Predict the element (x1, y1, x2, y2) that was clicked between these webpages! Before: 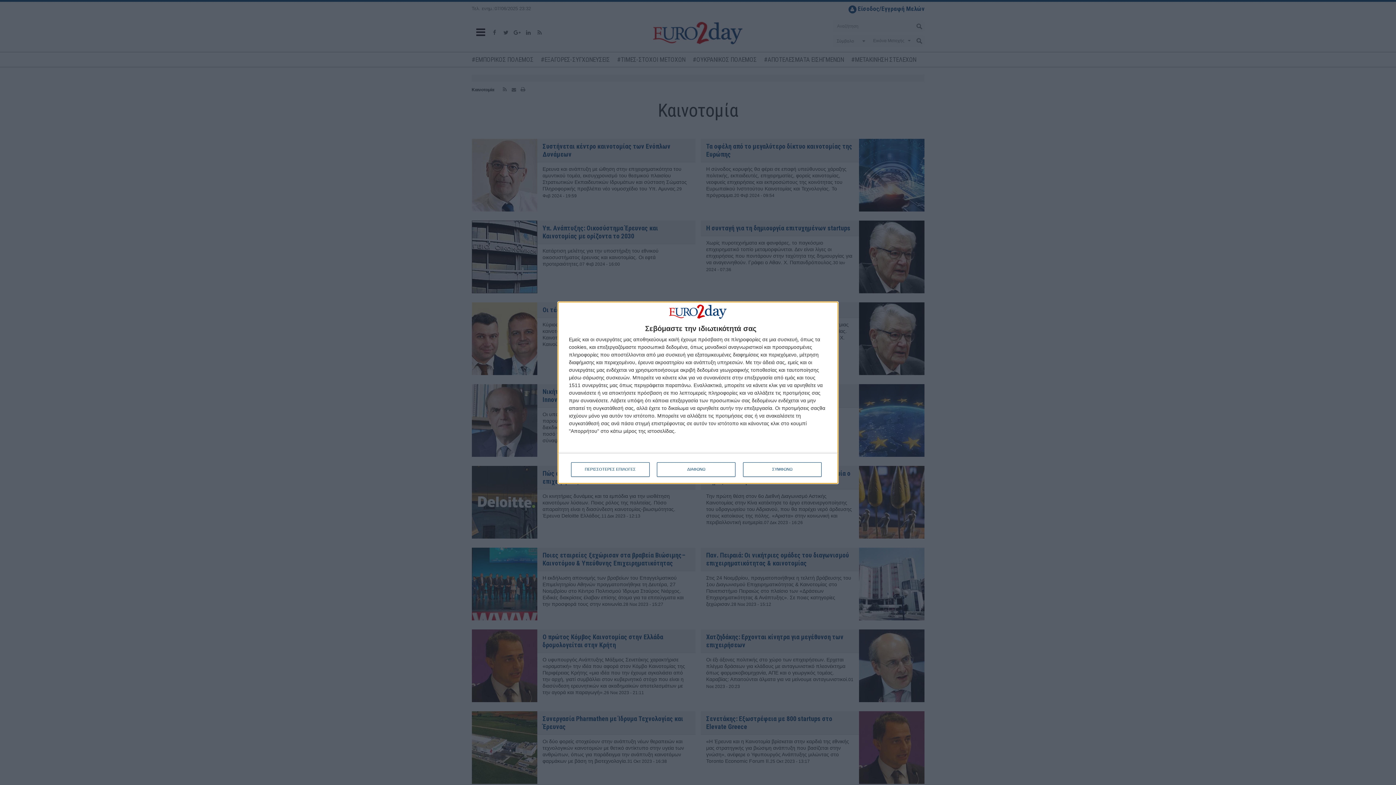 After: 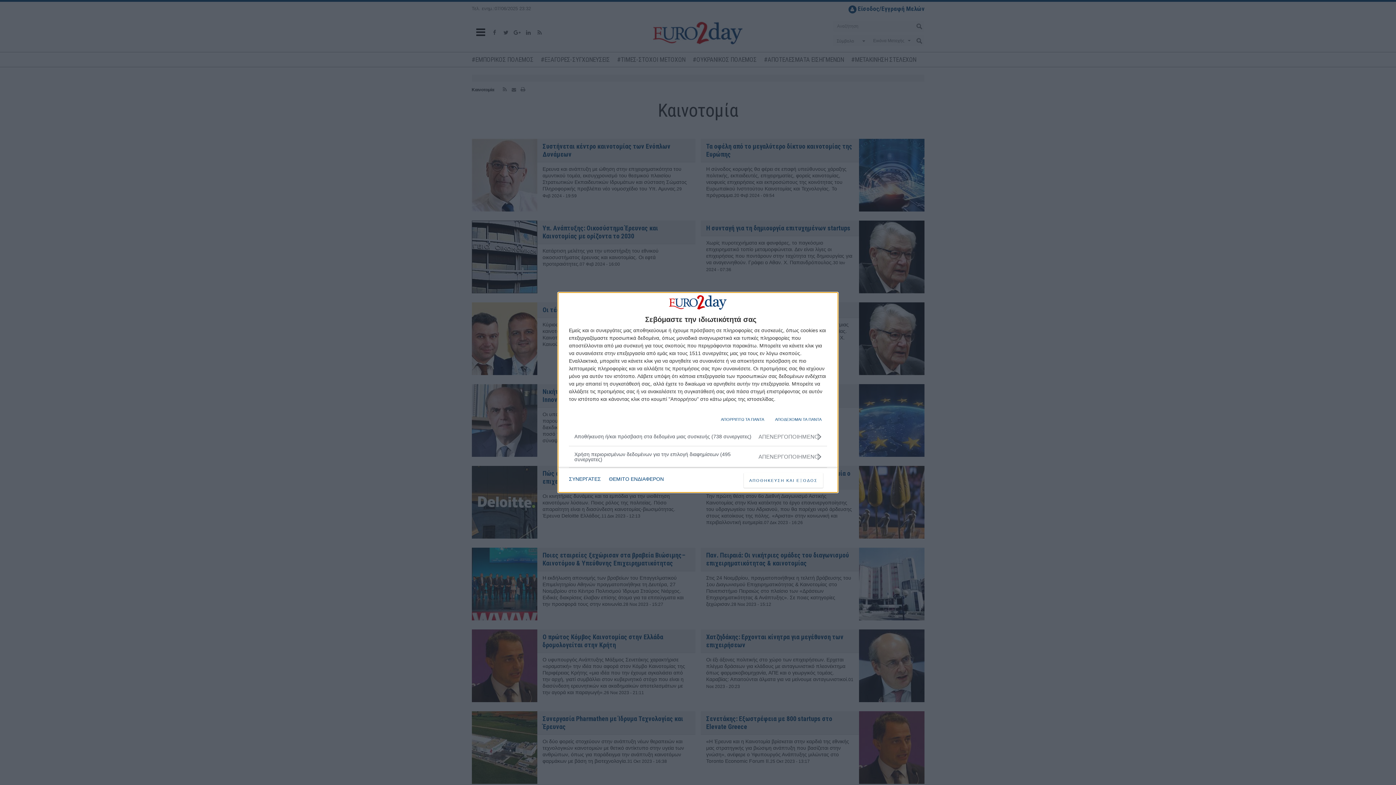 Action: label: ΠΕΡΙΣΣΟΤΕΡΕΣ ΕΠΙΛΟΓΕΣ bbox: (571, 462, 649, 476)